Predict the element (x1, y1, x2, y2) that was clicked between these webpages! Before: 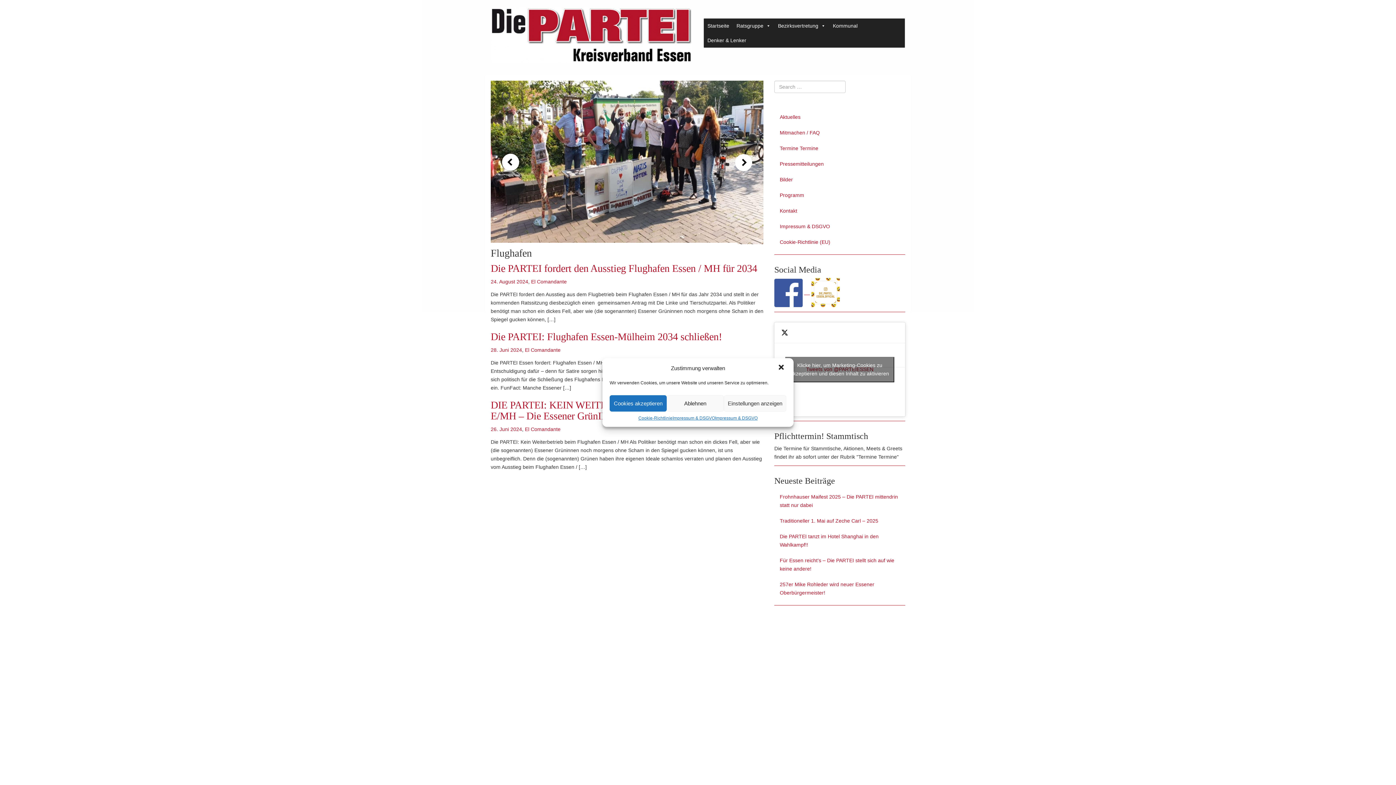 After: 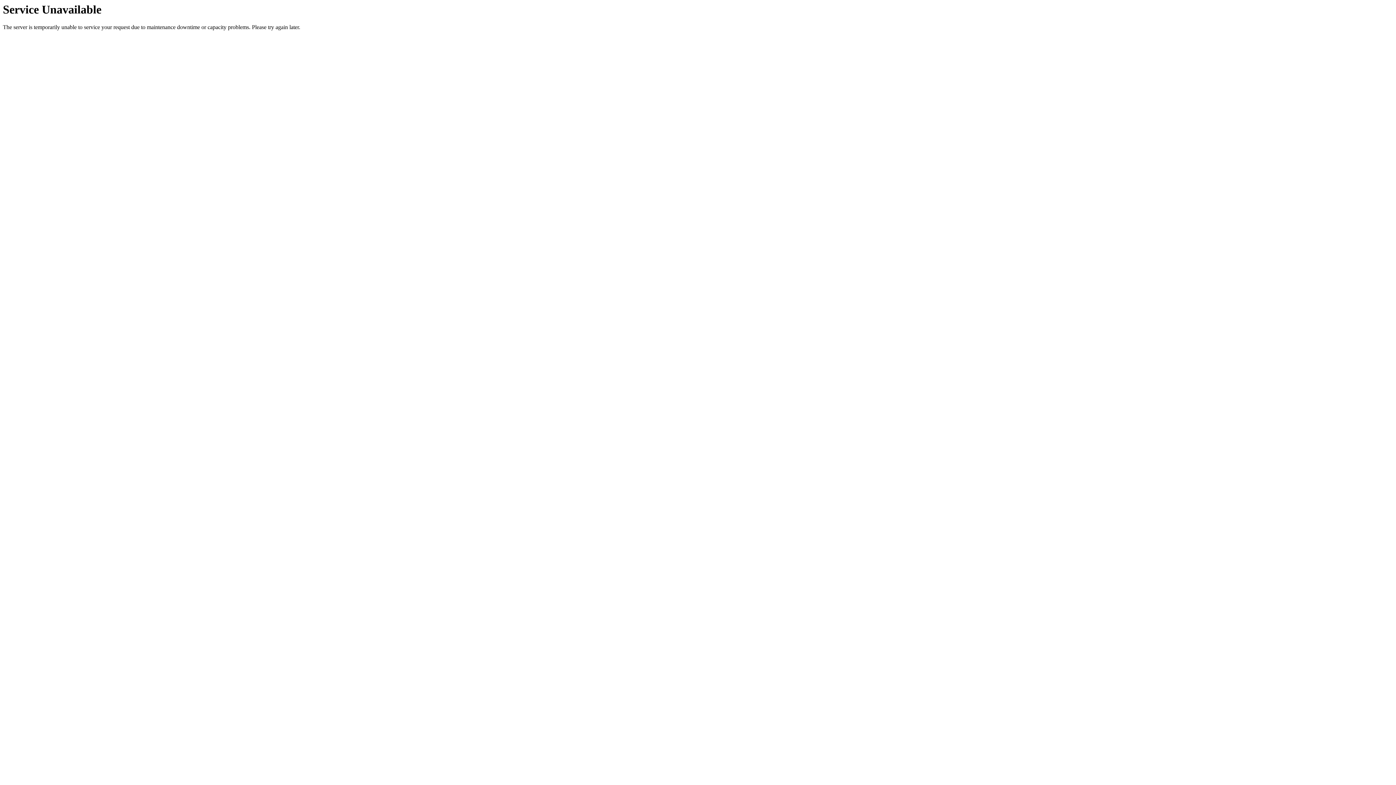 Action: bbox: (490, 279, 528, 284) label: 24. August 2024